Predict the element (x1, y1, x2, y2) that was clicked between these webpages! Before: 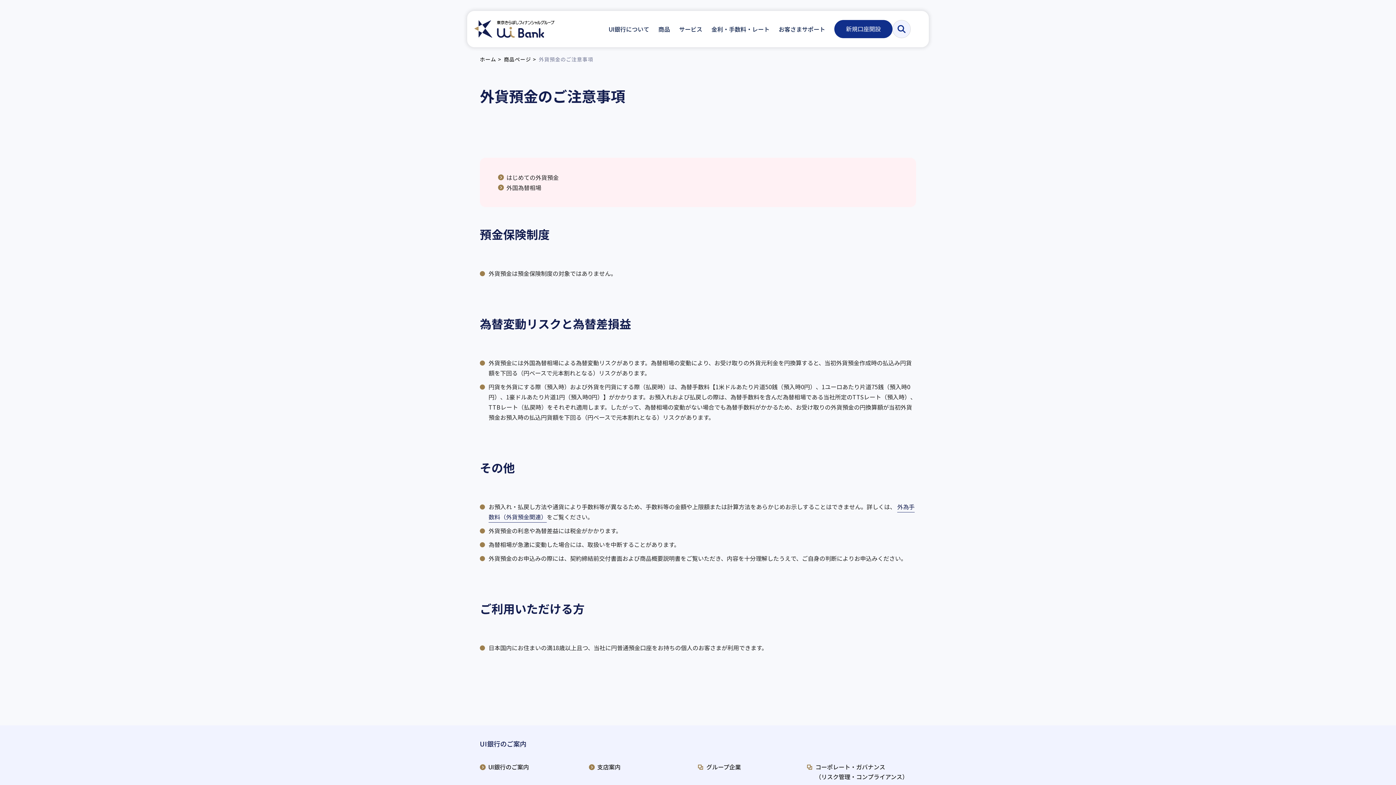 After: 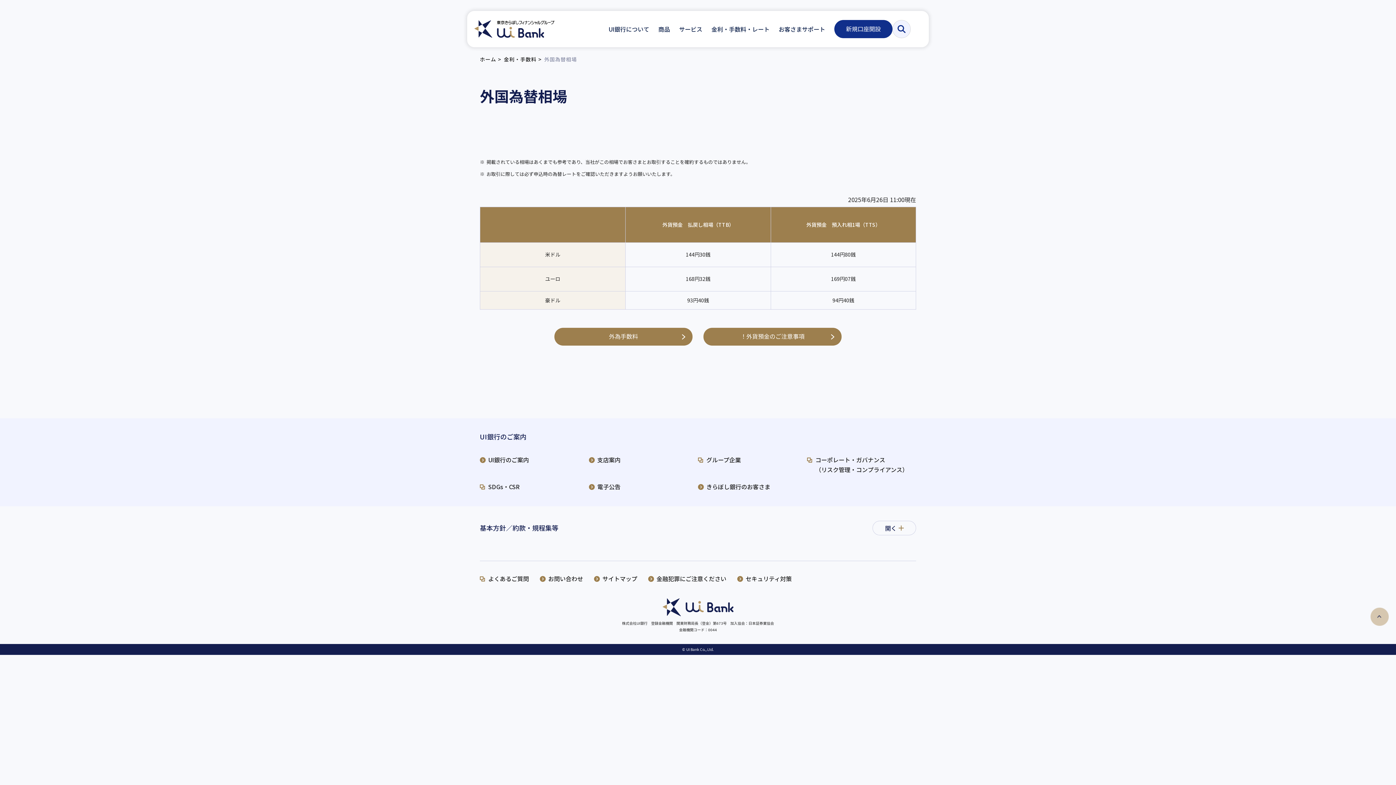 Action: bbox: (498, 182, 541, 192) label: 外国為替相場